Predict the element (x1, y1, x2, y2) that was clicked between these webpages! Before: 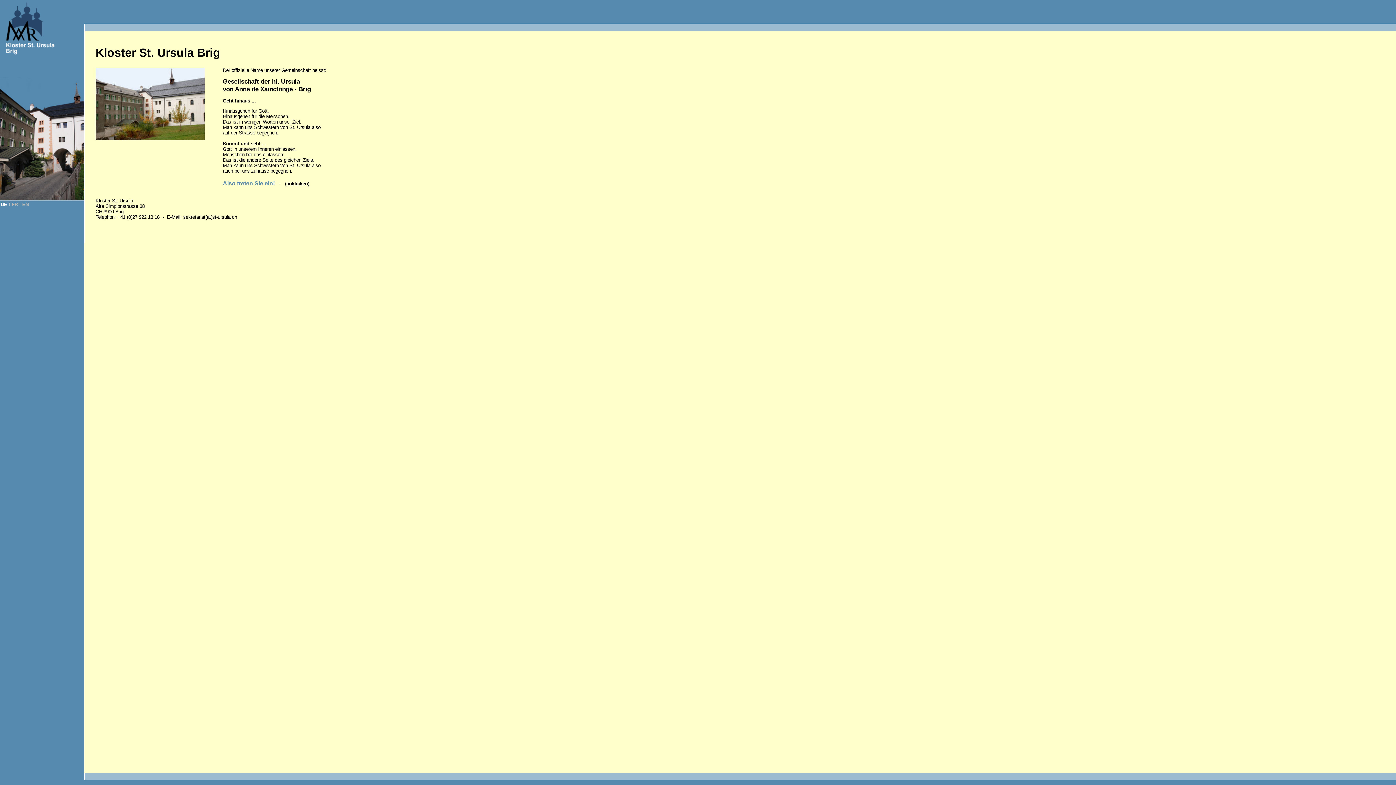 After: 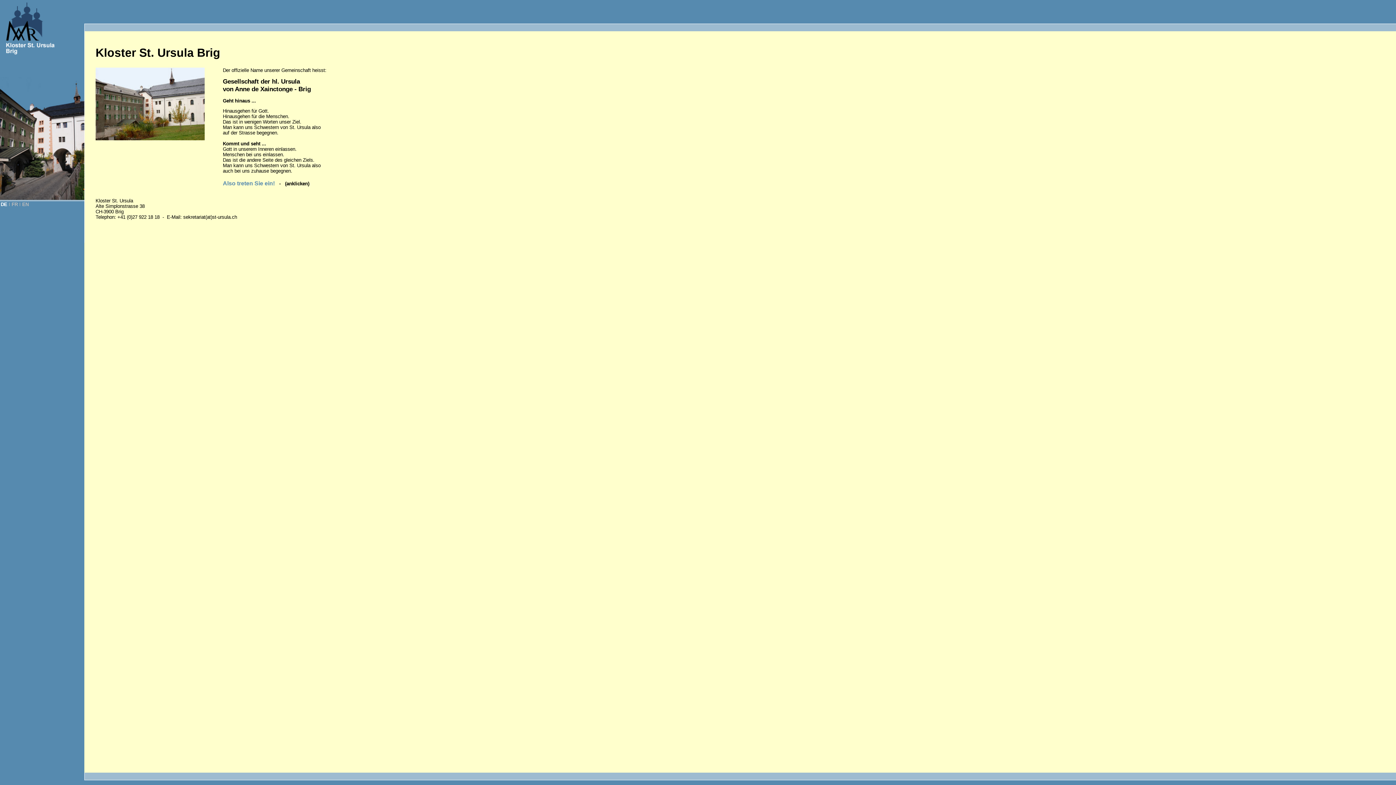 Action: bbox: (0, 50, 54, 56)